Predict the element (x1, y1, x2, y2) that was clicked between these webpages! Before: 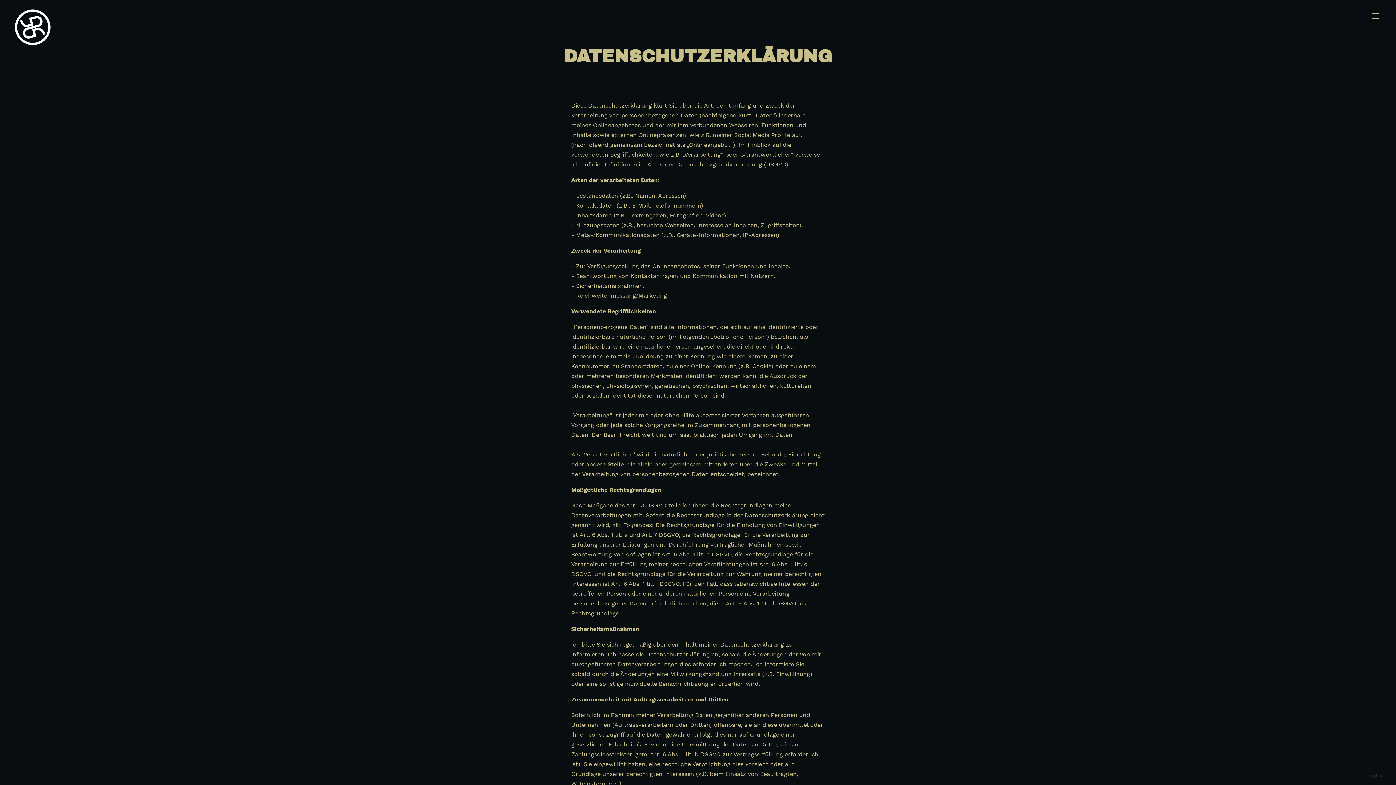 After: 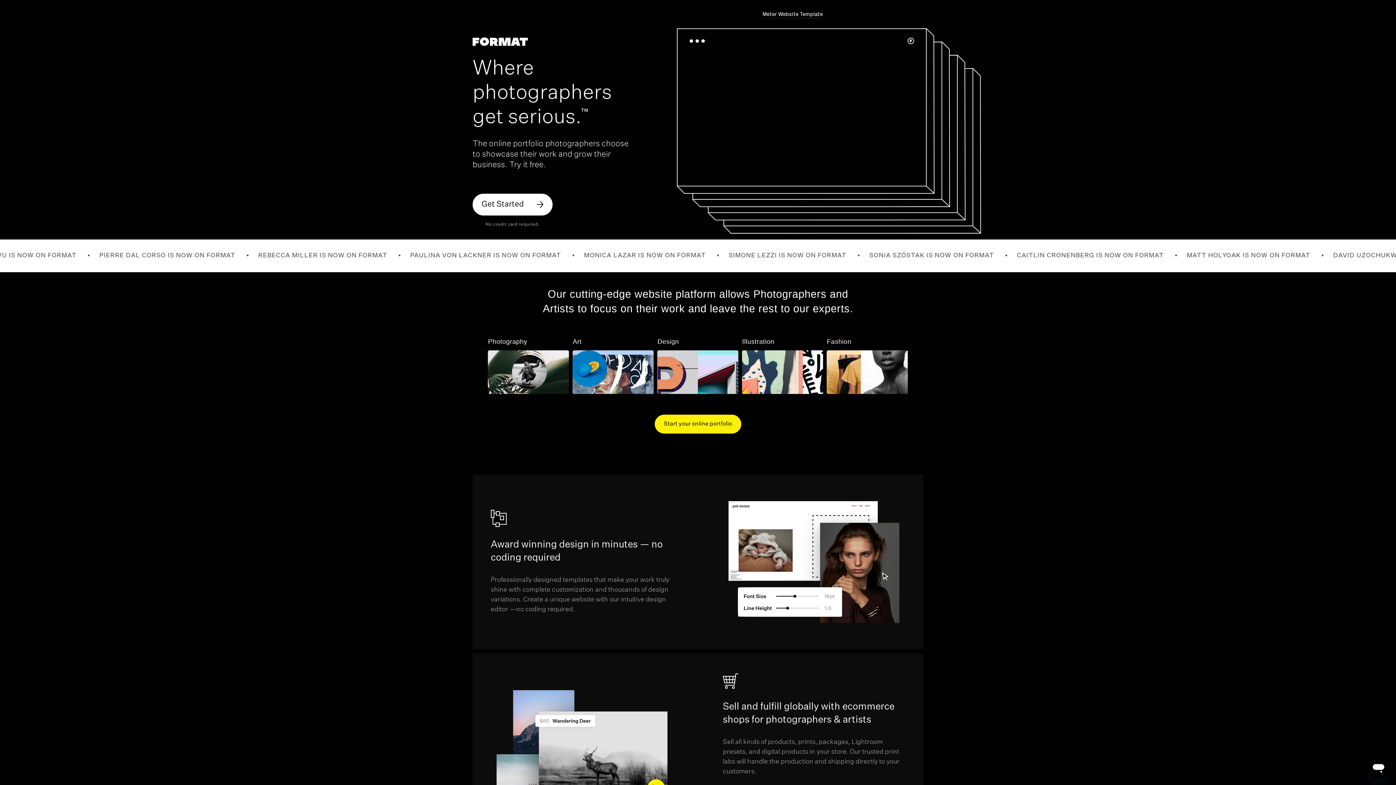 Action: label: Using Format bbox: (1365, 773, 1389, 778)